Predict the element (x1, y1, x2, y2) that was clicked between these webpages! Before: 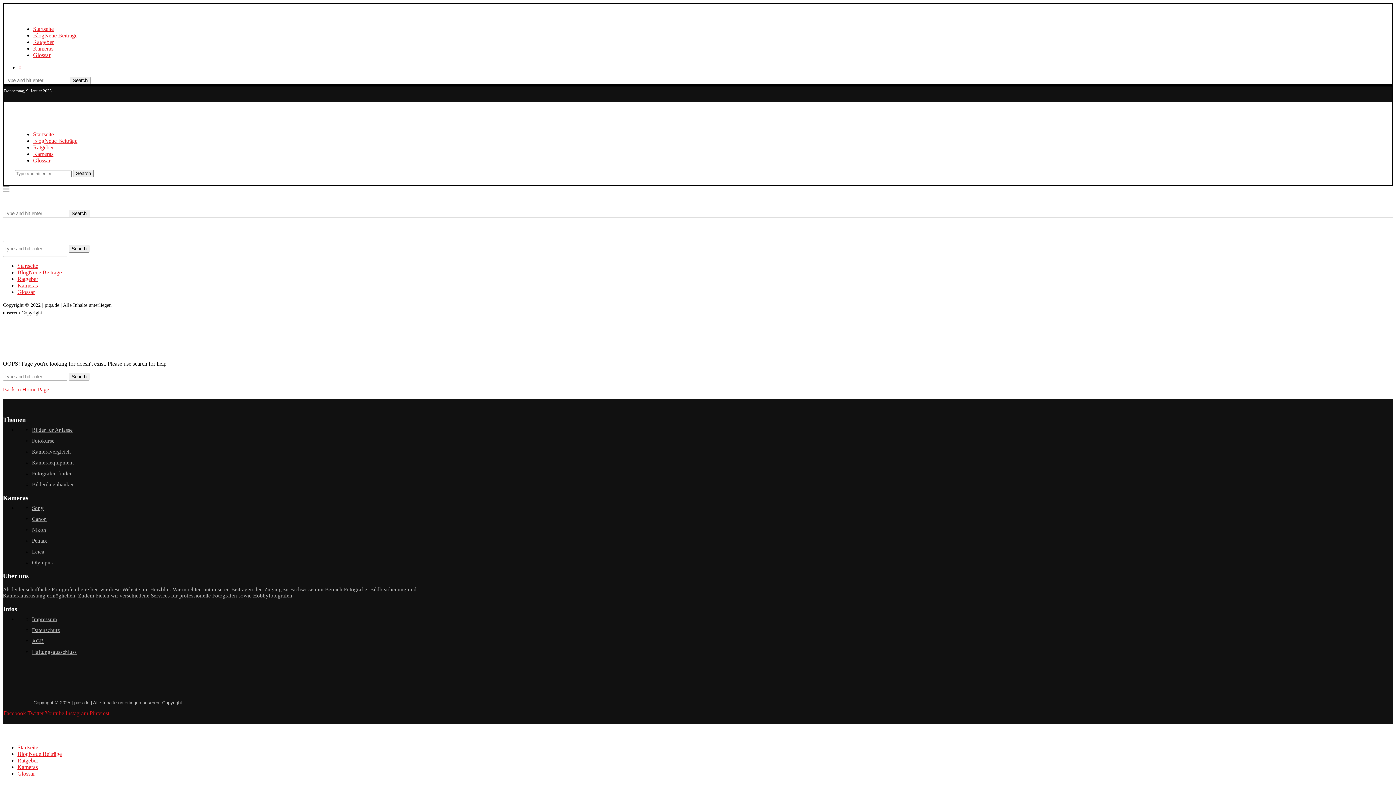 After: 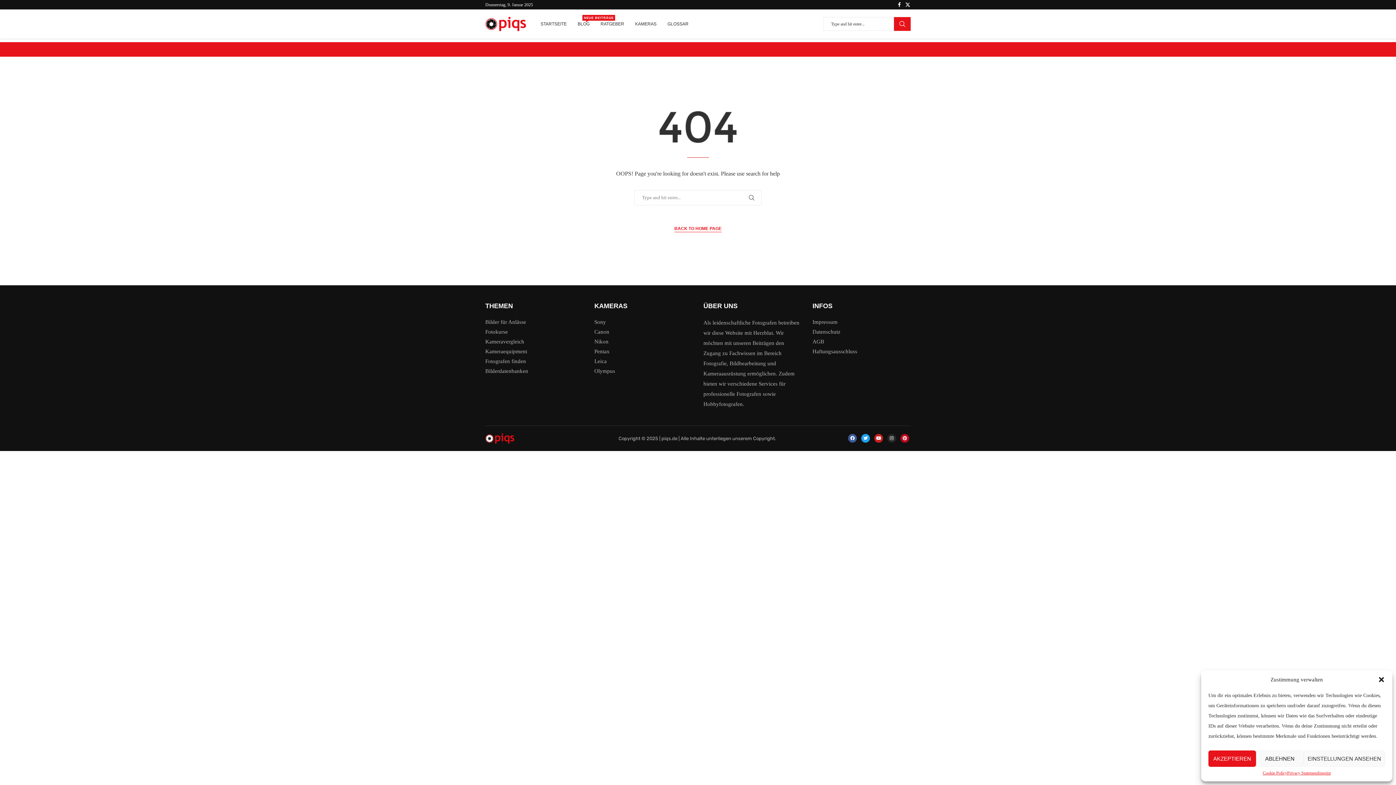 Action: bbox: (32, 481, 74, 487) label: Bilderdatenbanken